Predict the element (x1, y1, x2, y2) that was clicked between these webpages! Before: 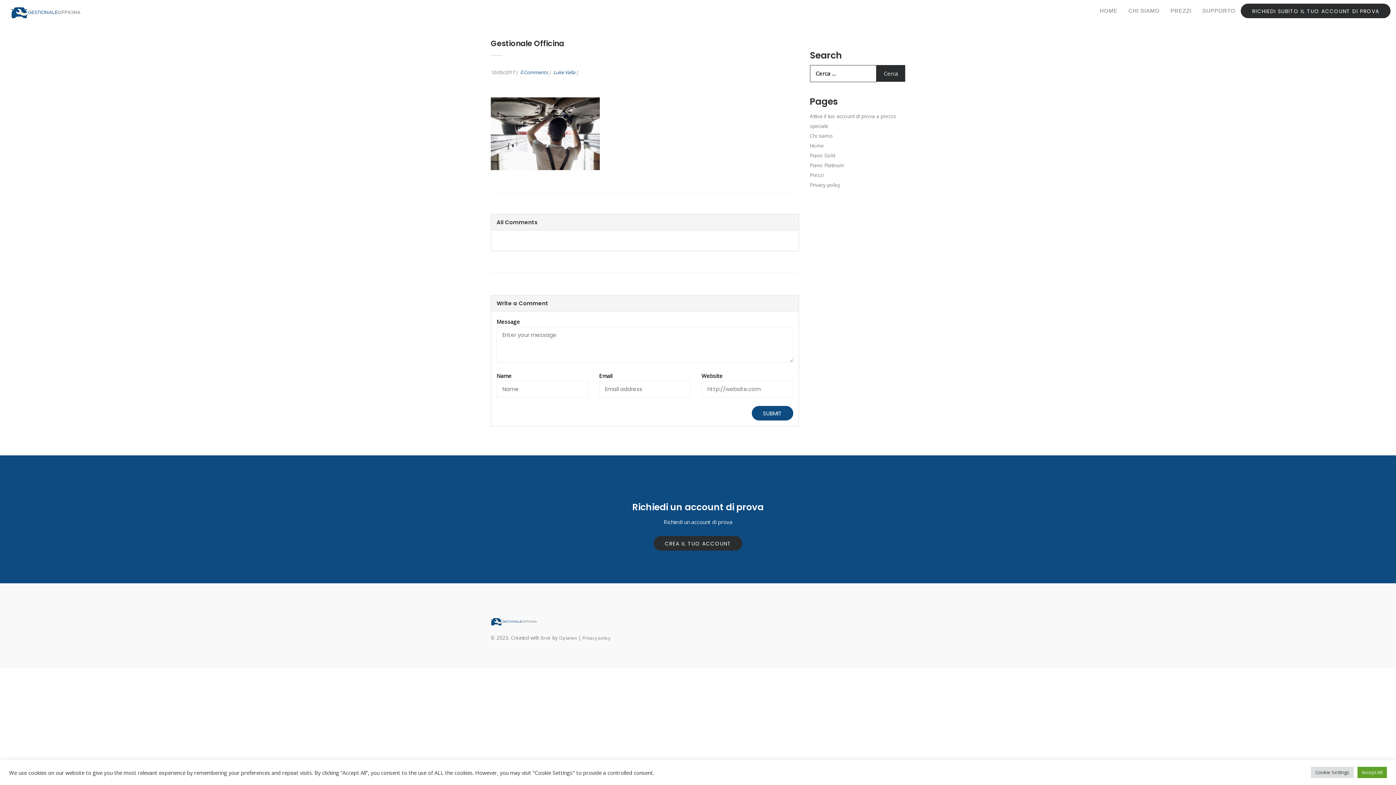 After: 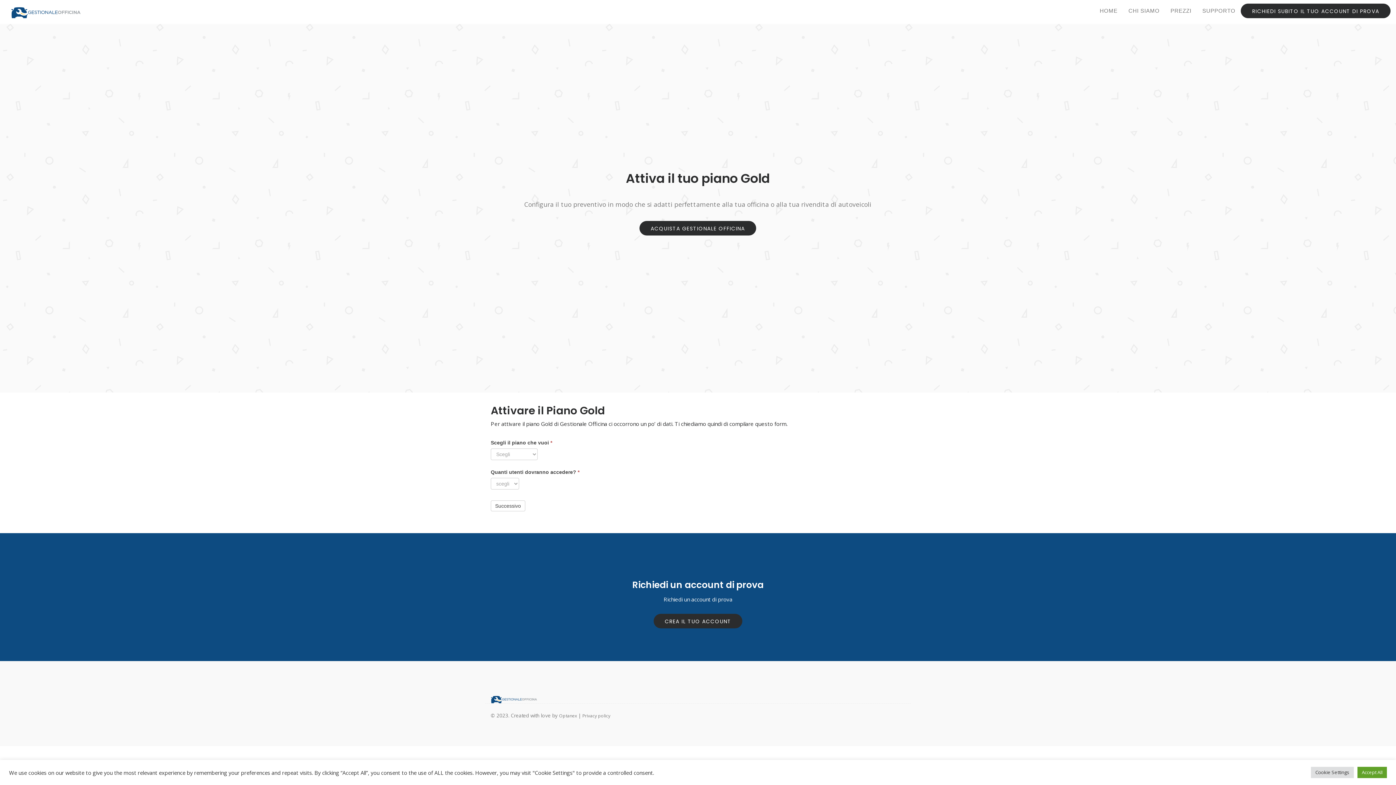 Action: label: Piano Gold bbox: (810, 152, 835, 158)